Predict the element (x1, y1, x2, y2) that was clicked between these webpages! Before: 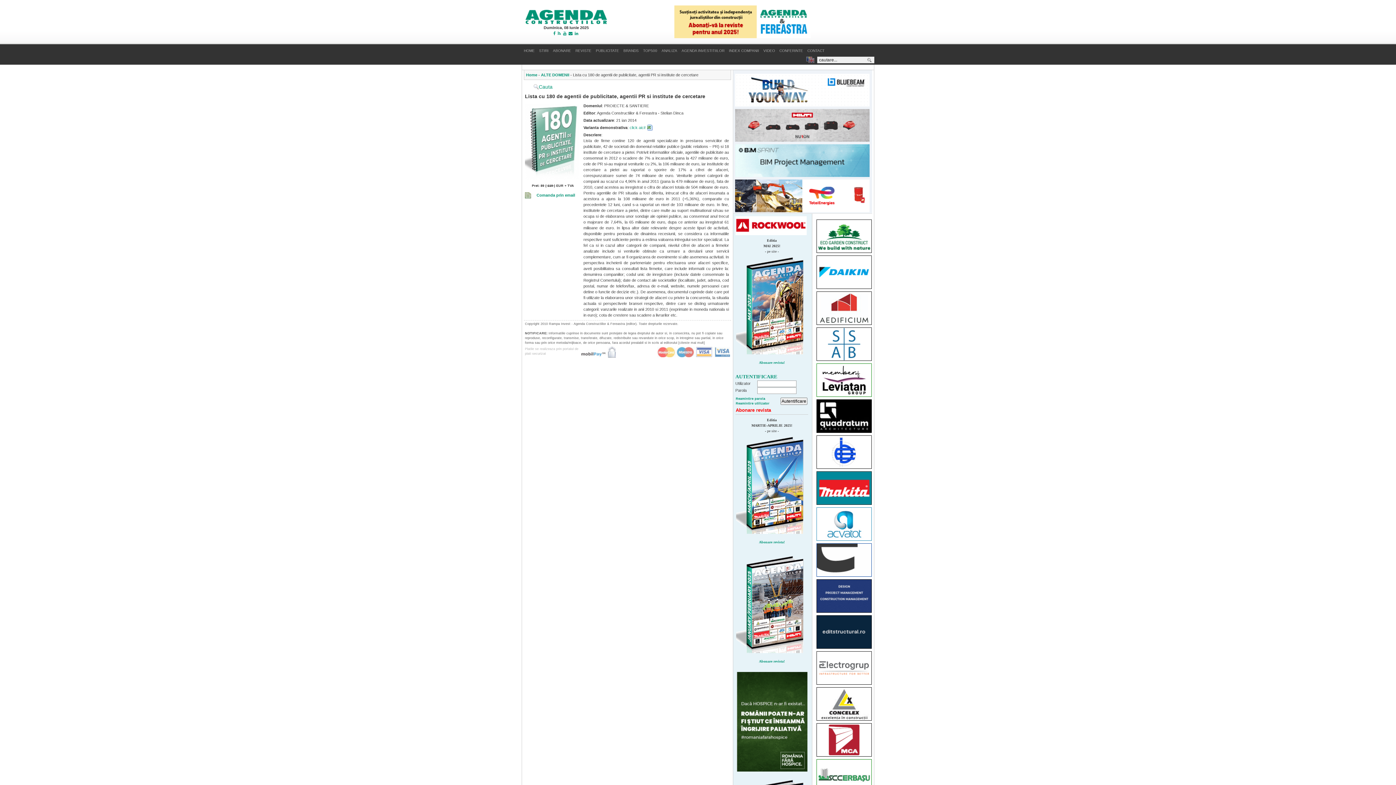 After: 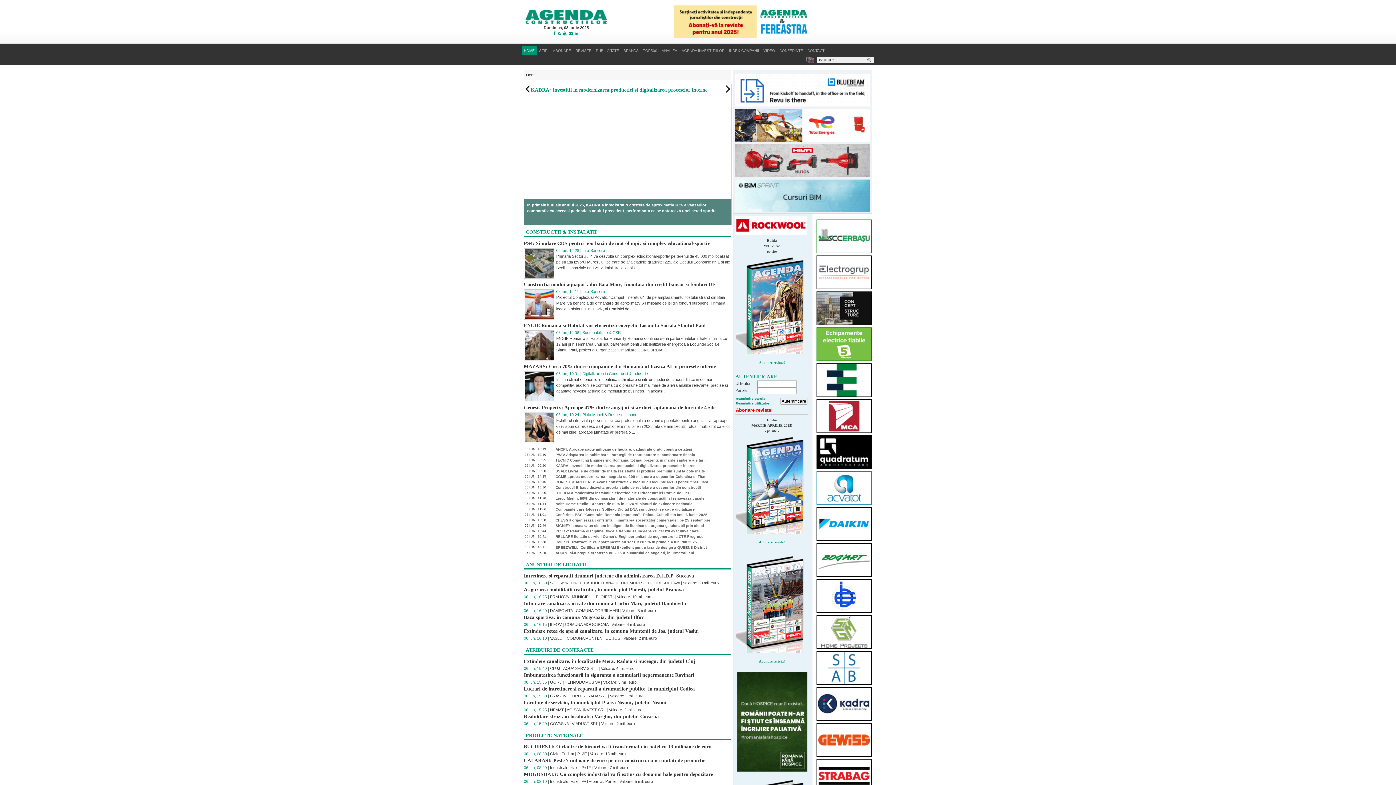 Action: bbox: (521, 46, 537, 55) label: HOME